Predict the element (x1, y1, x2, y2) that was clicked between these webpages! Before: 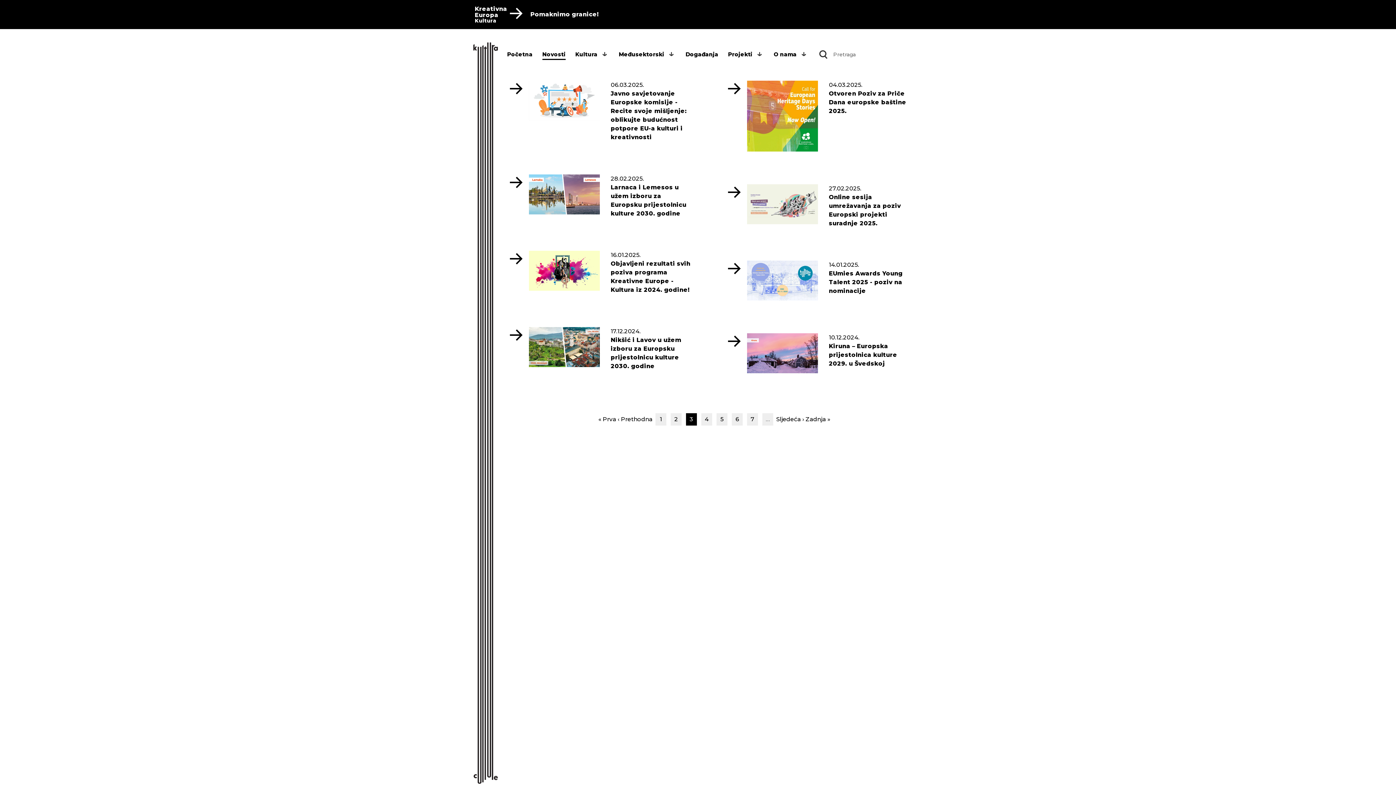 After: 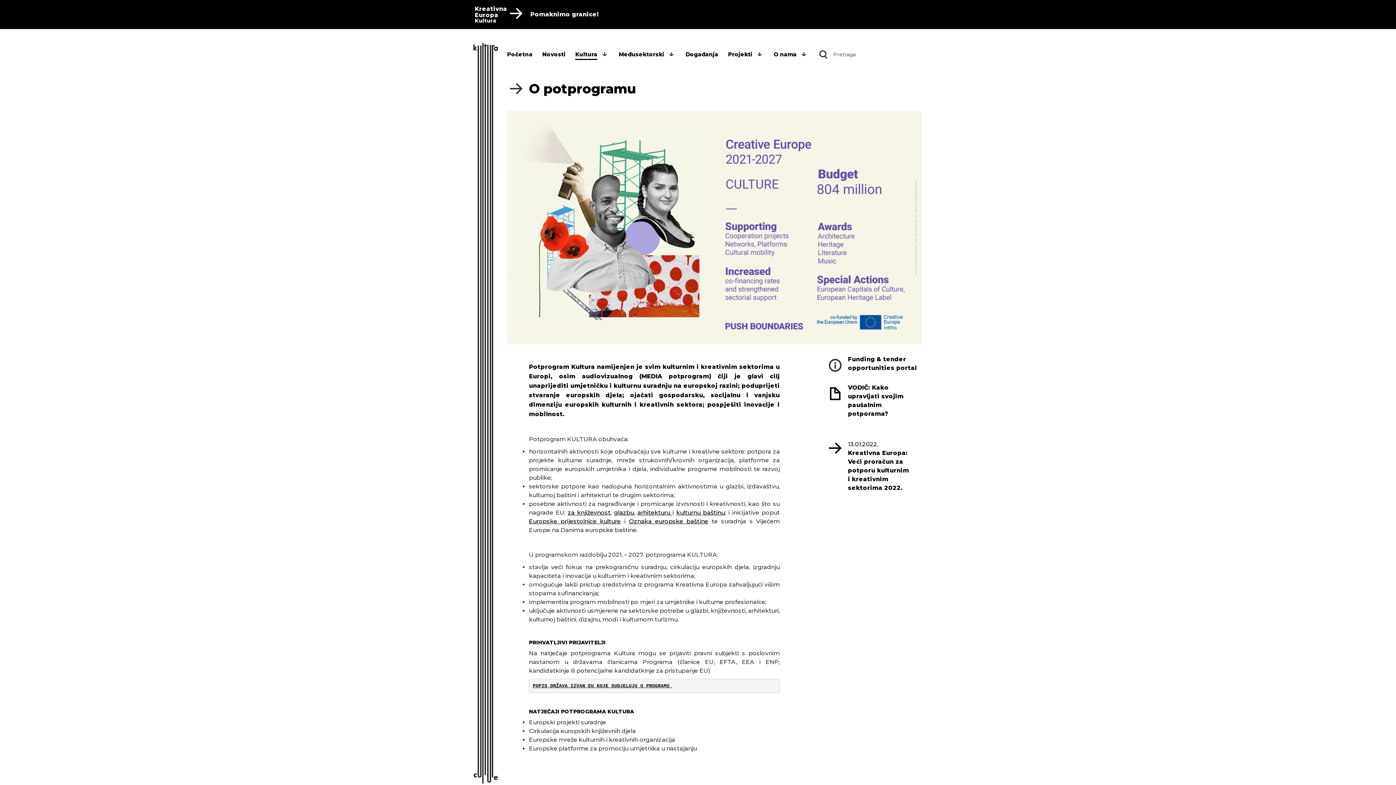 Action: bbox: (575, 40, 597, 69) label: Kultura